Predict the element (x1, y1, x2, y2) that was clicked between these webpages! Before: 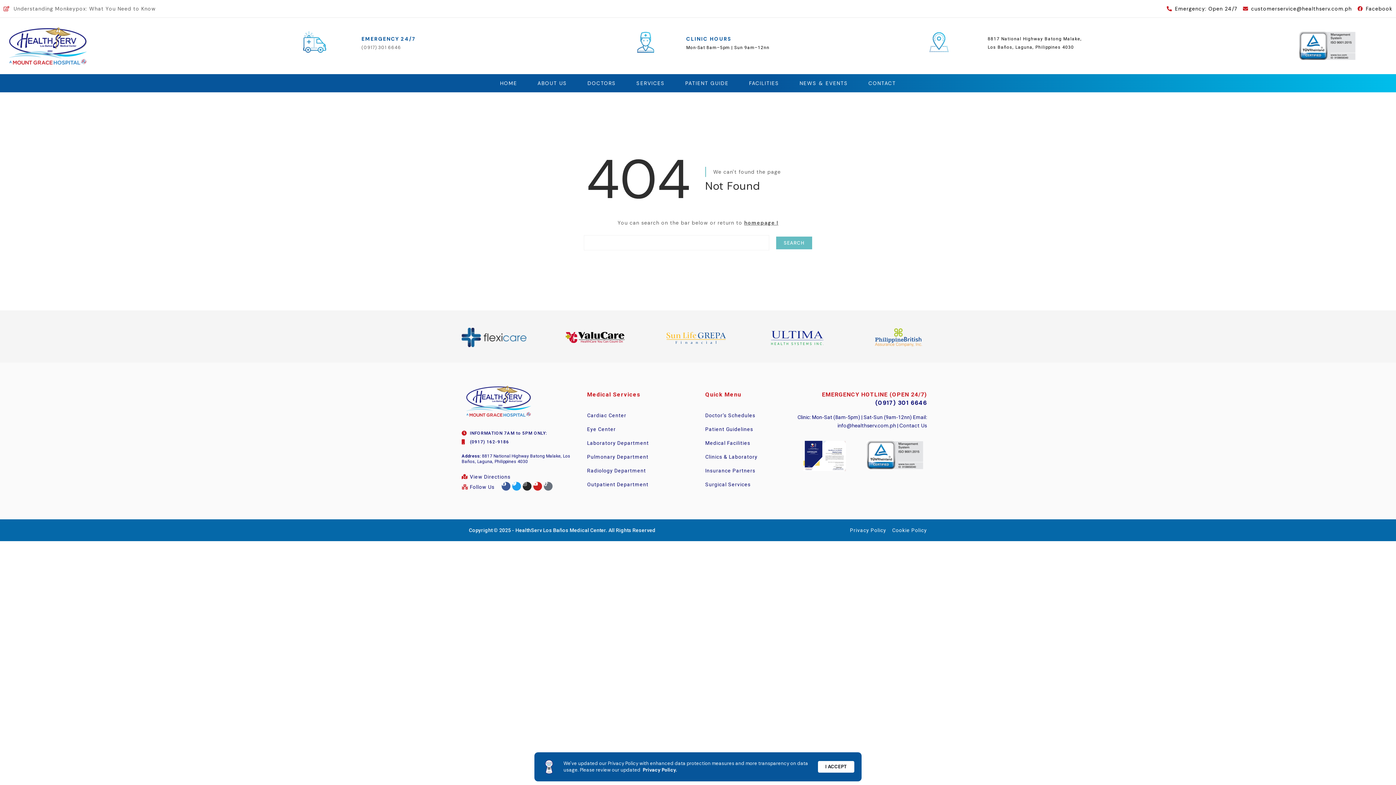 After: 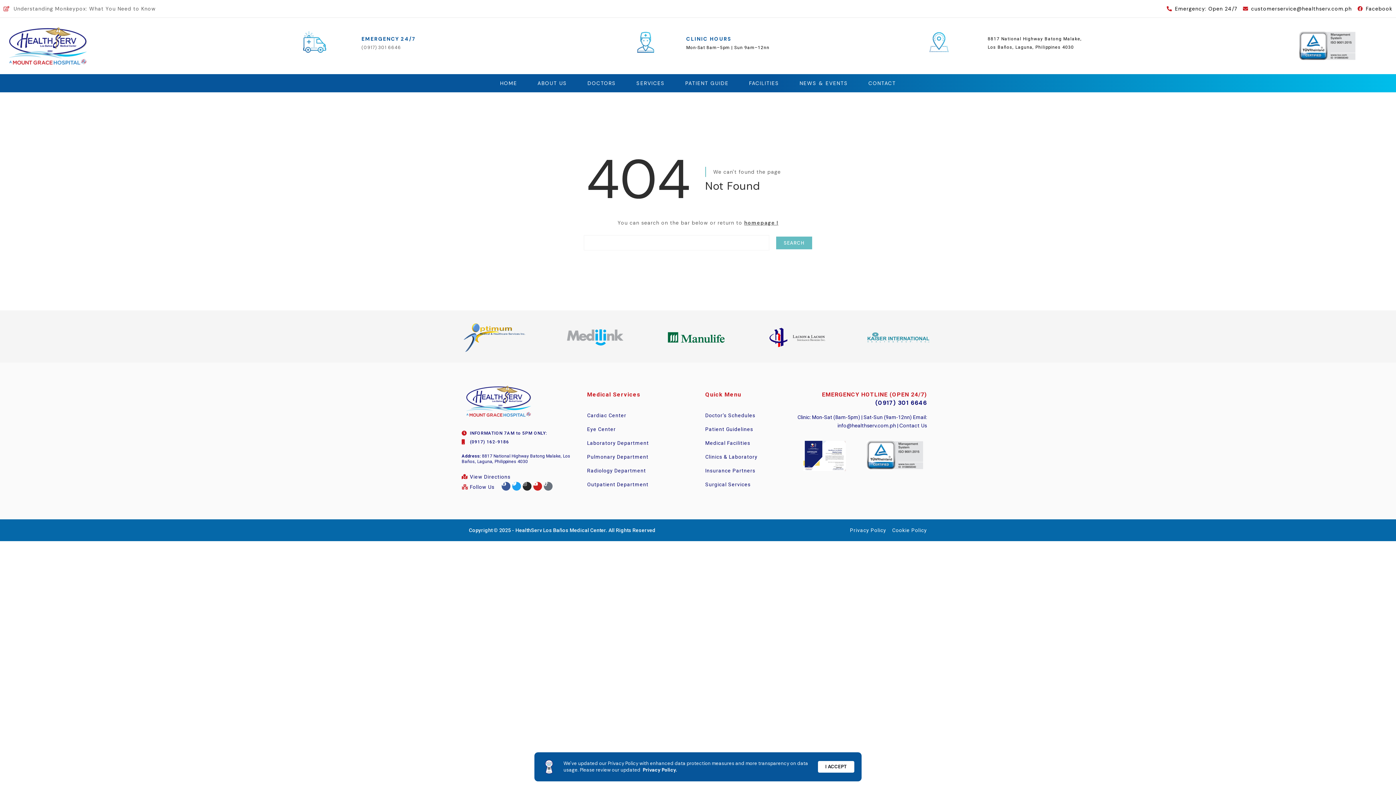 Action: bbox: (361, 44, 401, 50) label: (0917) 301 6646